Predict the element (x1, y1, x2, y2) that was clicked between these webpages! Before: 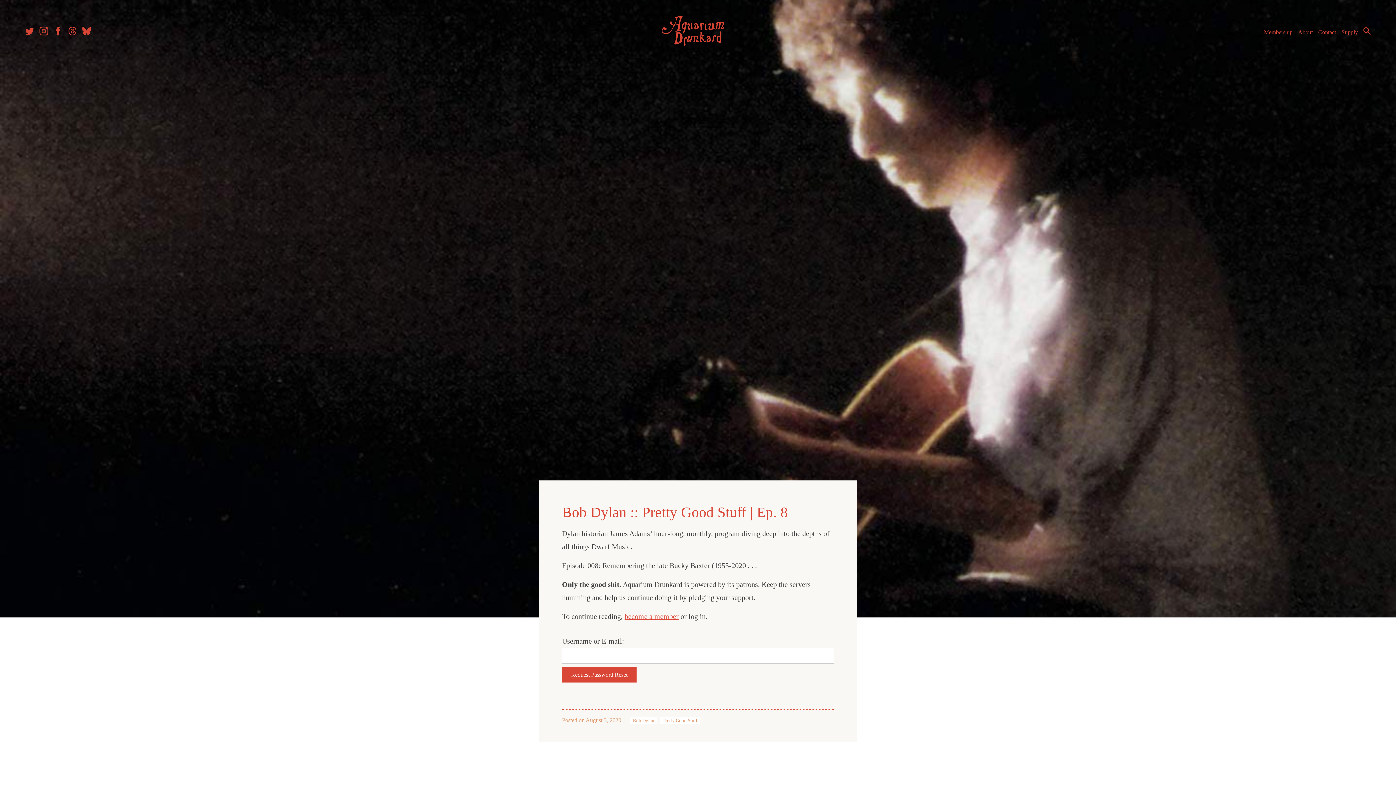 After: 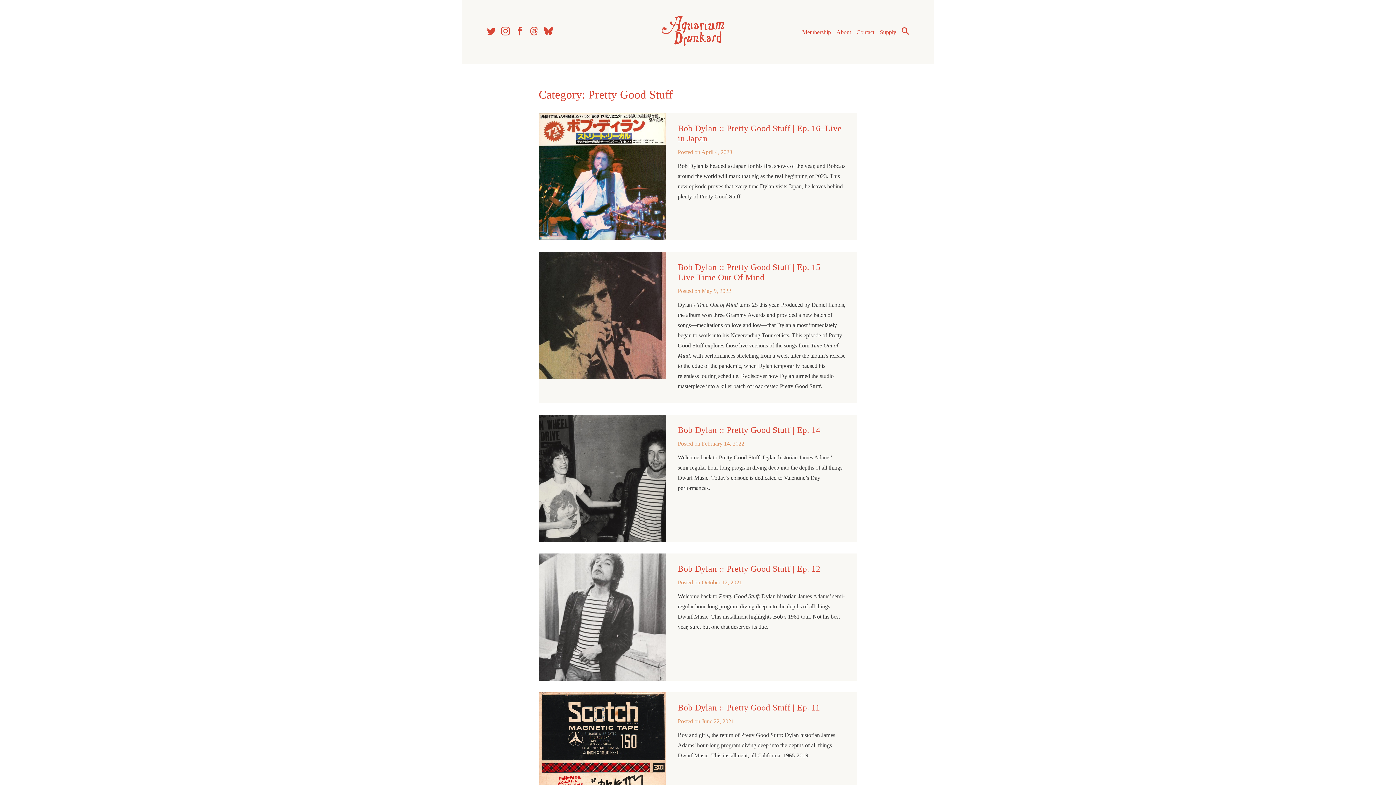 Action: bbox: (660, 717, 700, 724) label: Pretty Good Stuff